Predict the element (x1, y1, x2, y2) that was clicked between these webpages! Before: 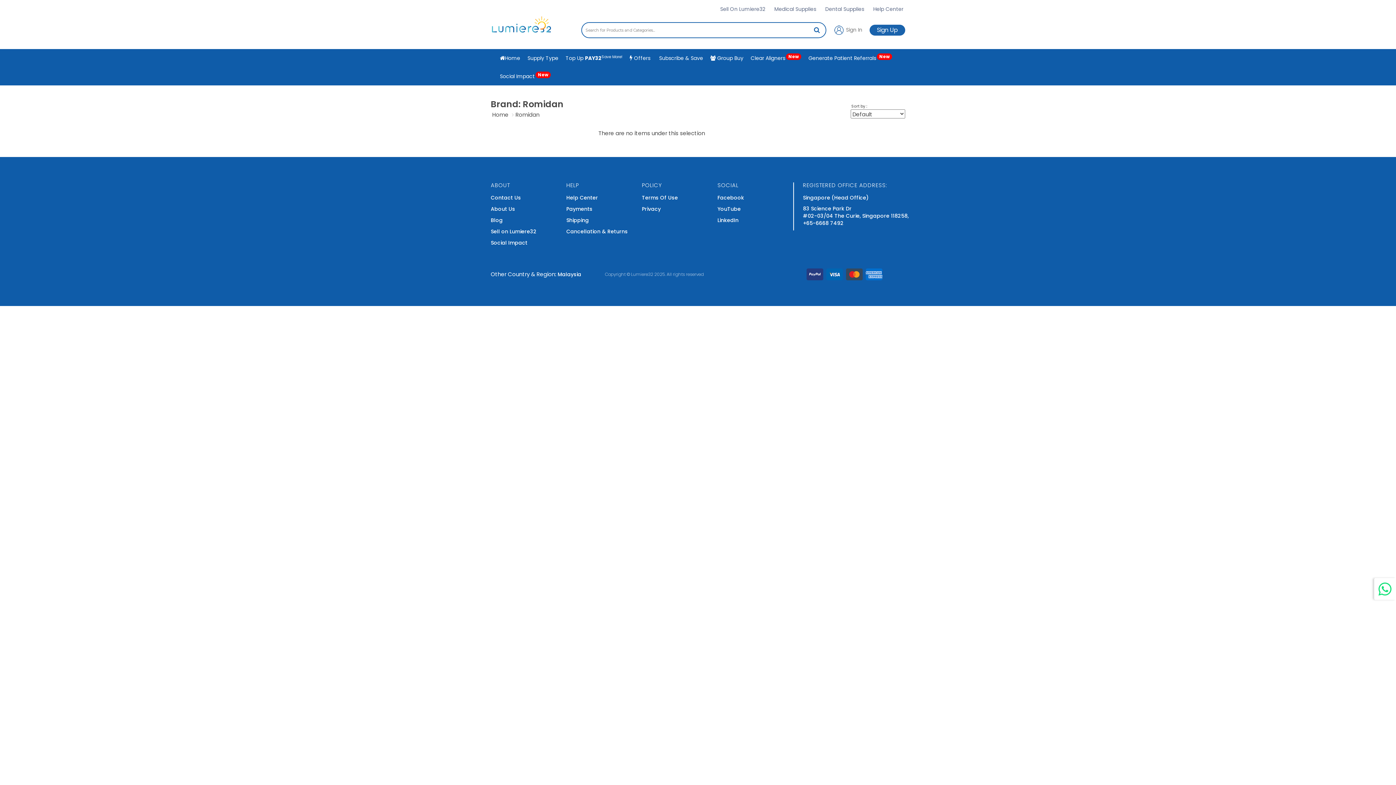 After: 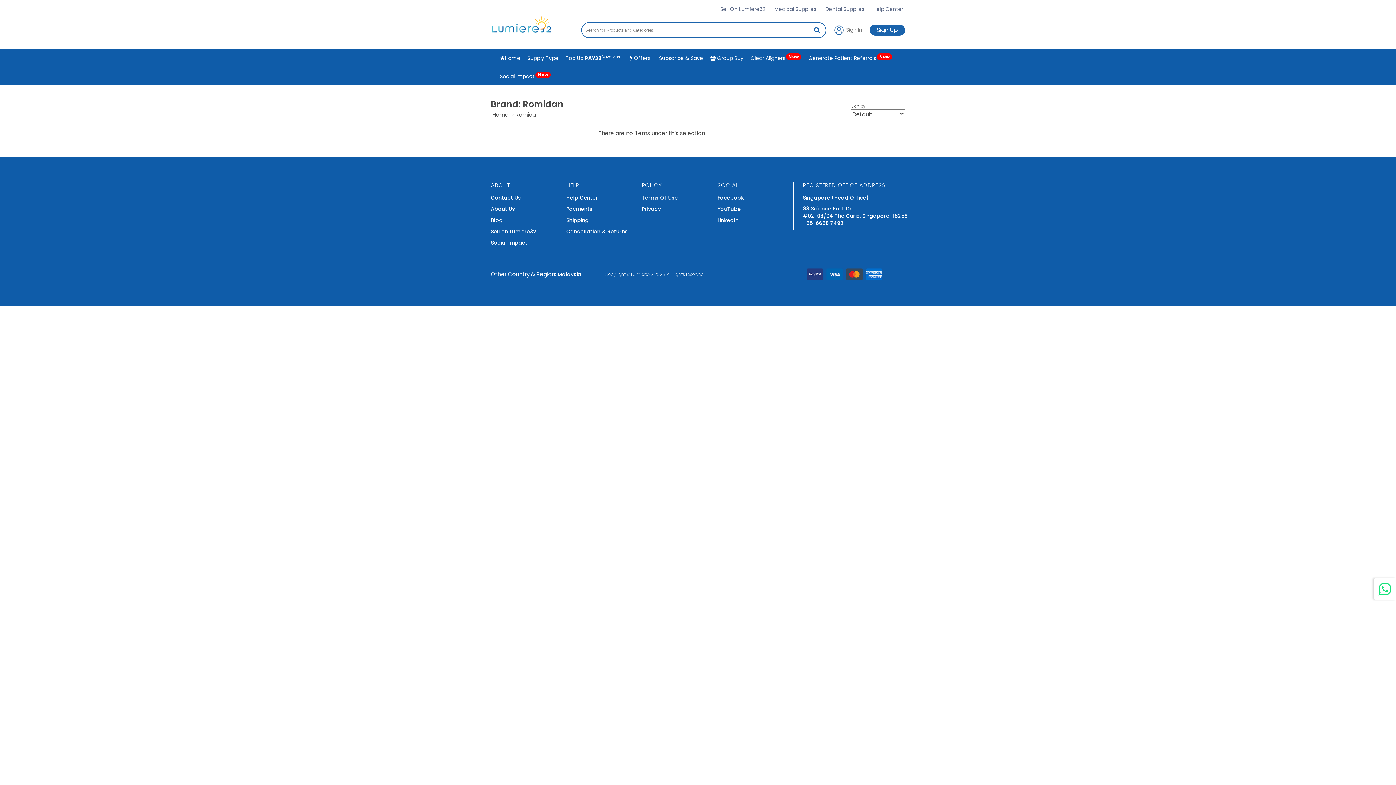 Action: label: Cancellation & Returns bbox: (566, 228, 627, 235)